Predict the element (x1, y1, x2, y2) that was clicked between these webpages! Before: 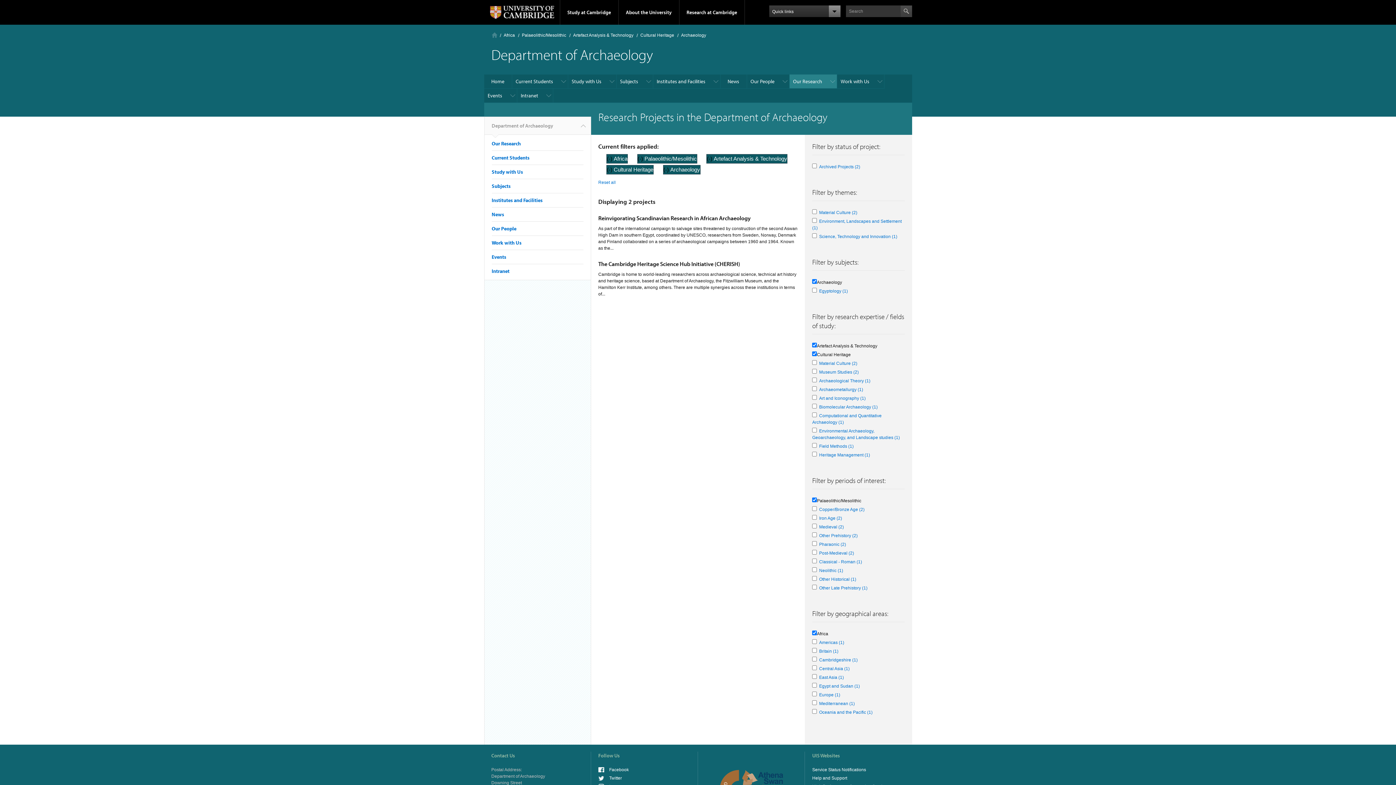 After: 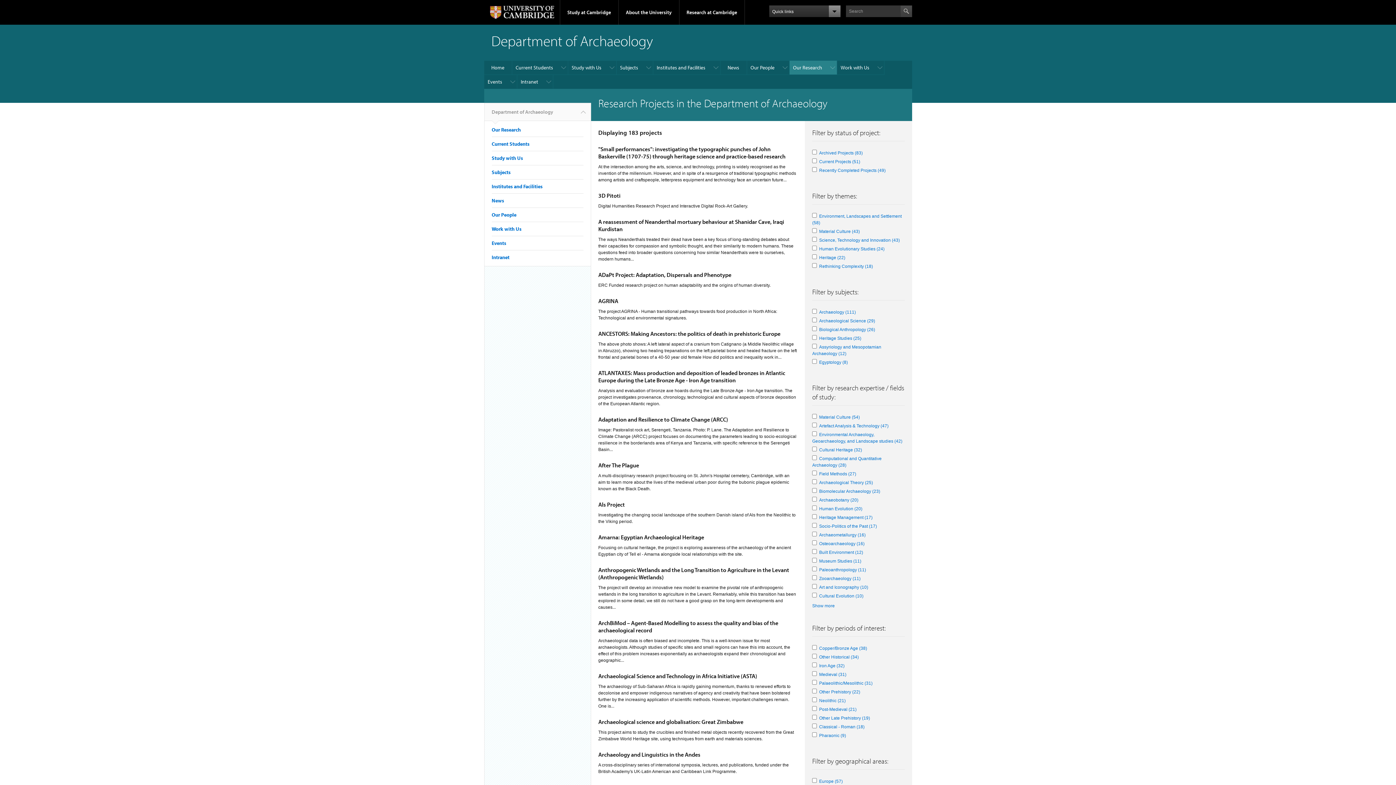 Action: label: Reset all bbox: (598, 179, 615, 184)